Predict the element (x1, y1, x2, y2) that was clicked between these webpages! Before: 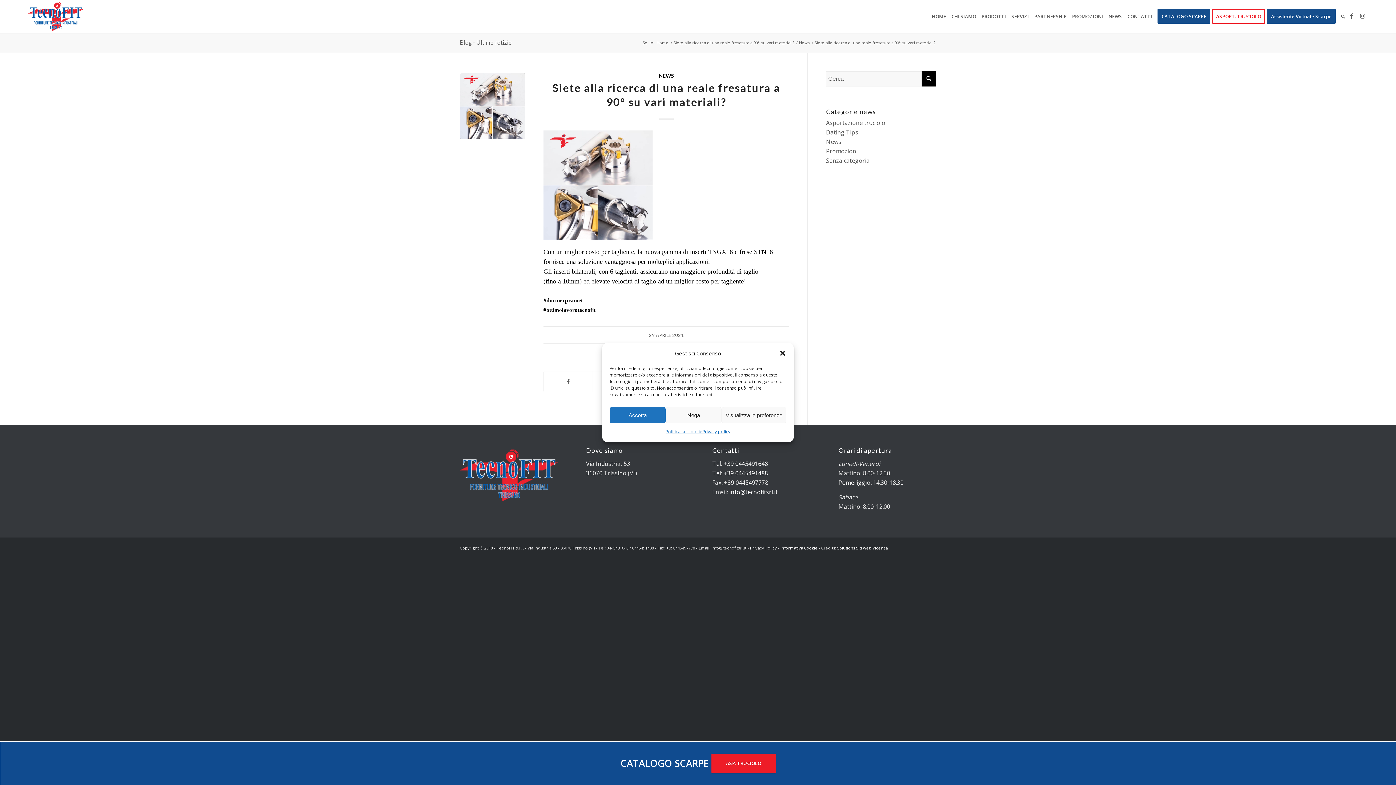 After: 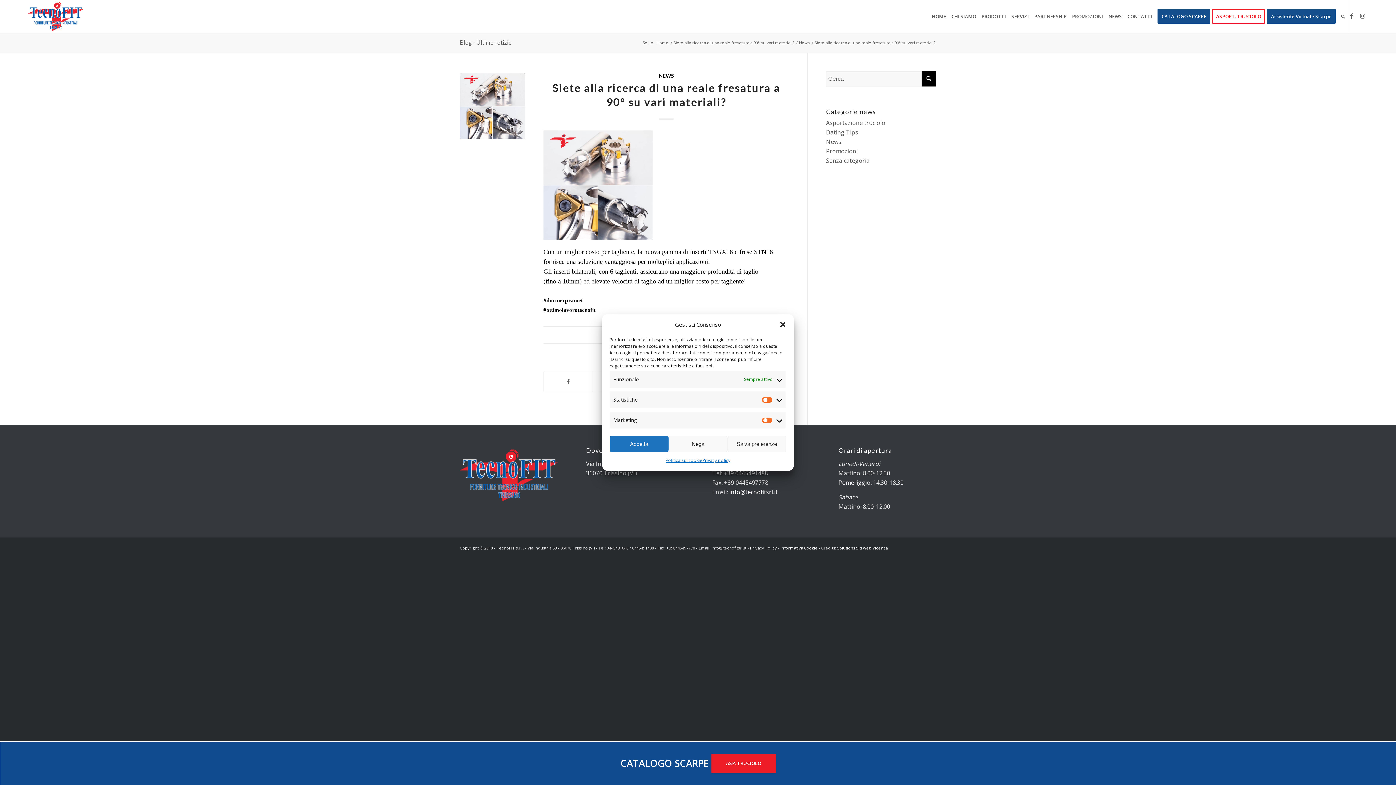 Action: label: Visualizza le preferenze bbox: (721, 407, 786, 423)